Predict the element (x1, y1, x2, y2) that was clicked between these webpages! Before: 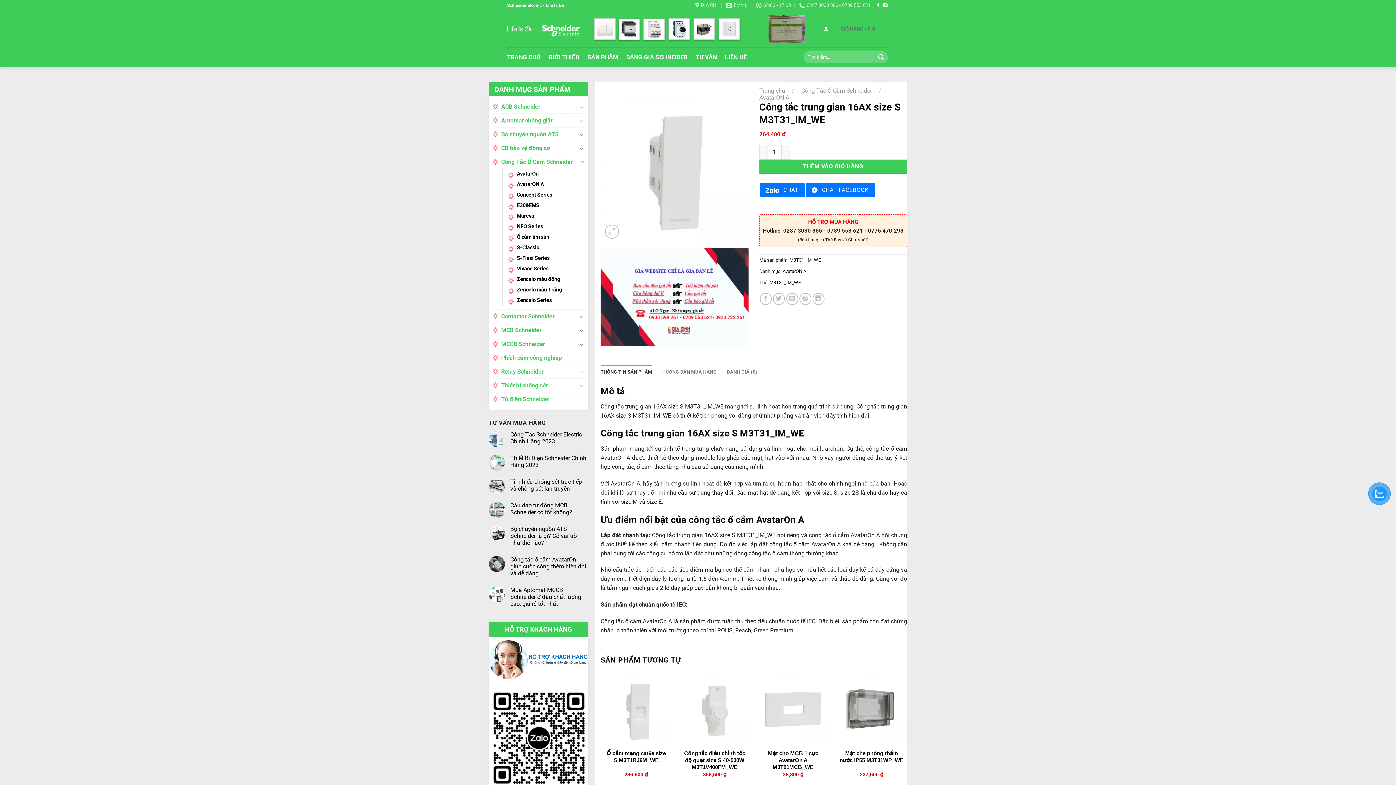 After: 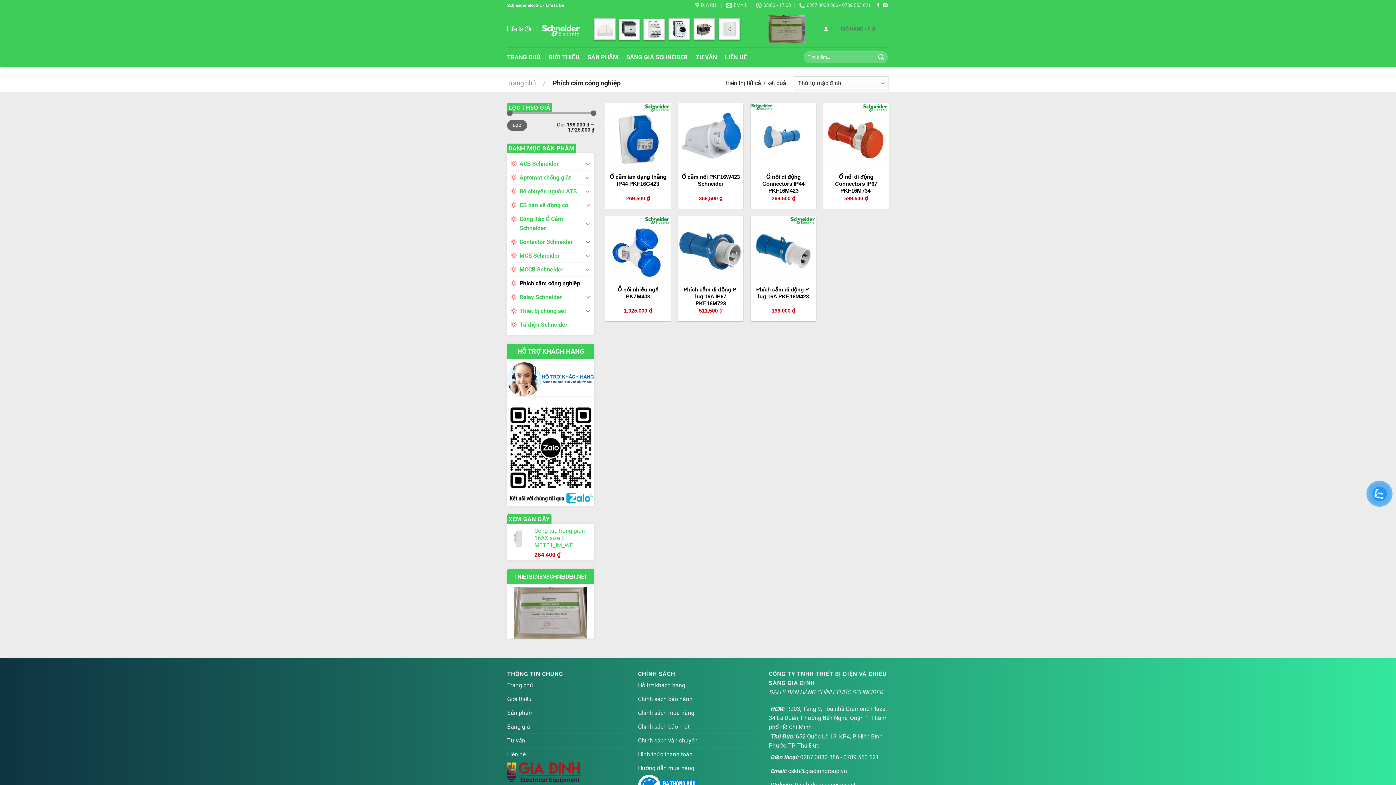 Action: bbox: (501, 351, 584, 364) label: Phích cắm công nghiệp